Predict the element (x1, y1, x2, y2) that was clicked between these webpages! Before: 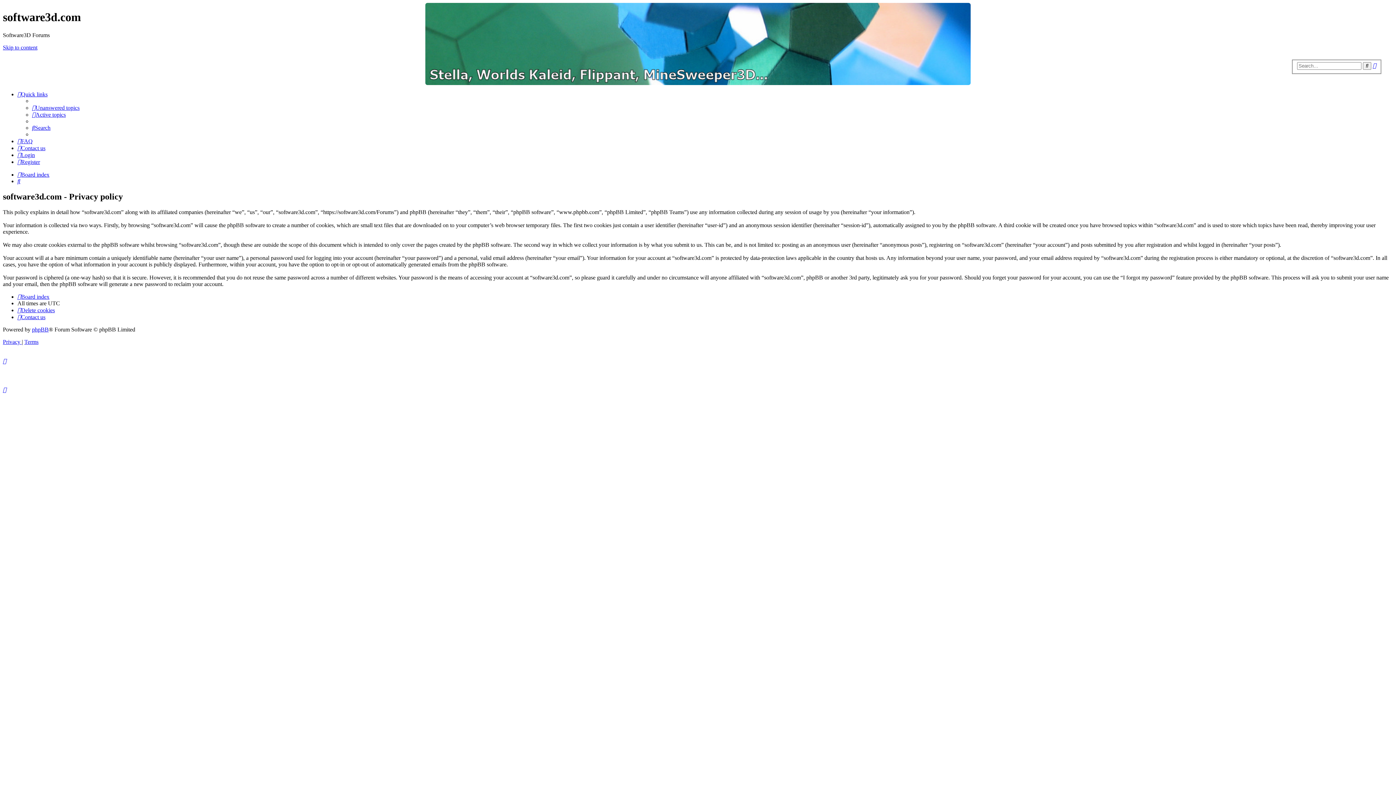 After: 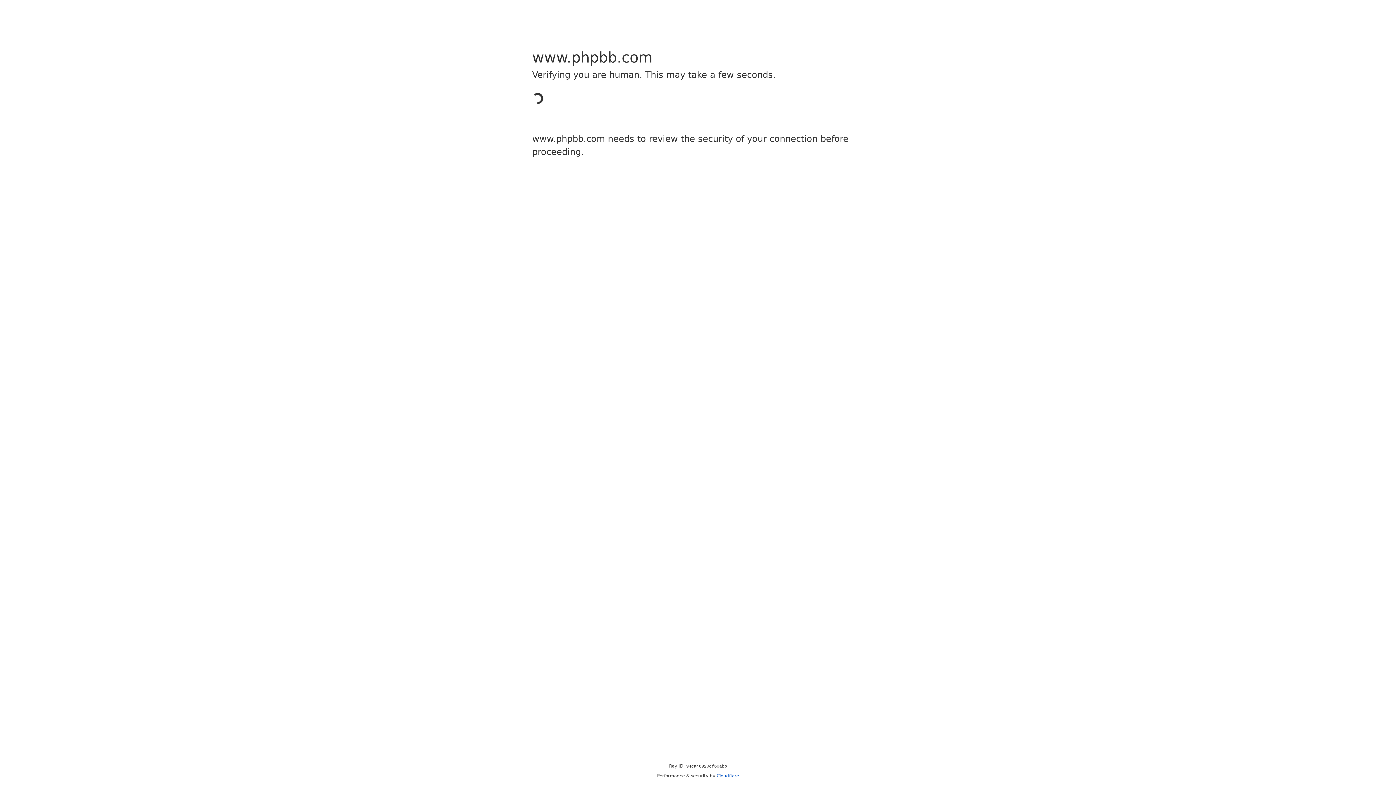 Action: label: phpBB bbox: (32, 326, 48, 332)